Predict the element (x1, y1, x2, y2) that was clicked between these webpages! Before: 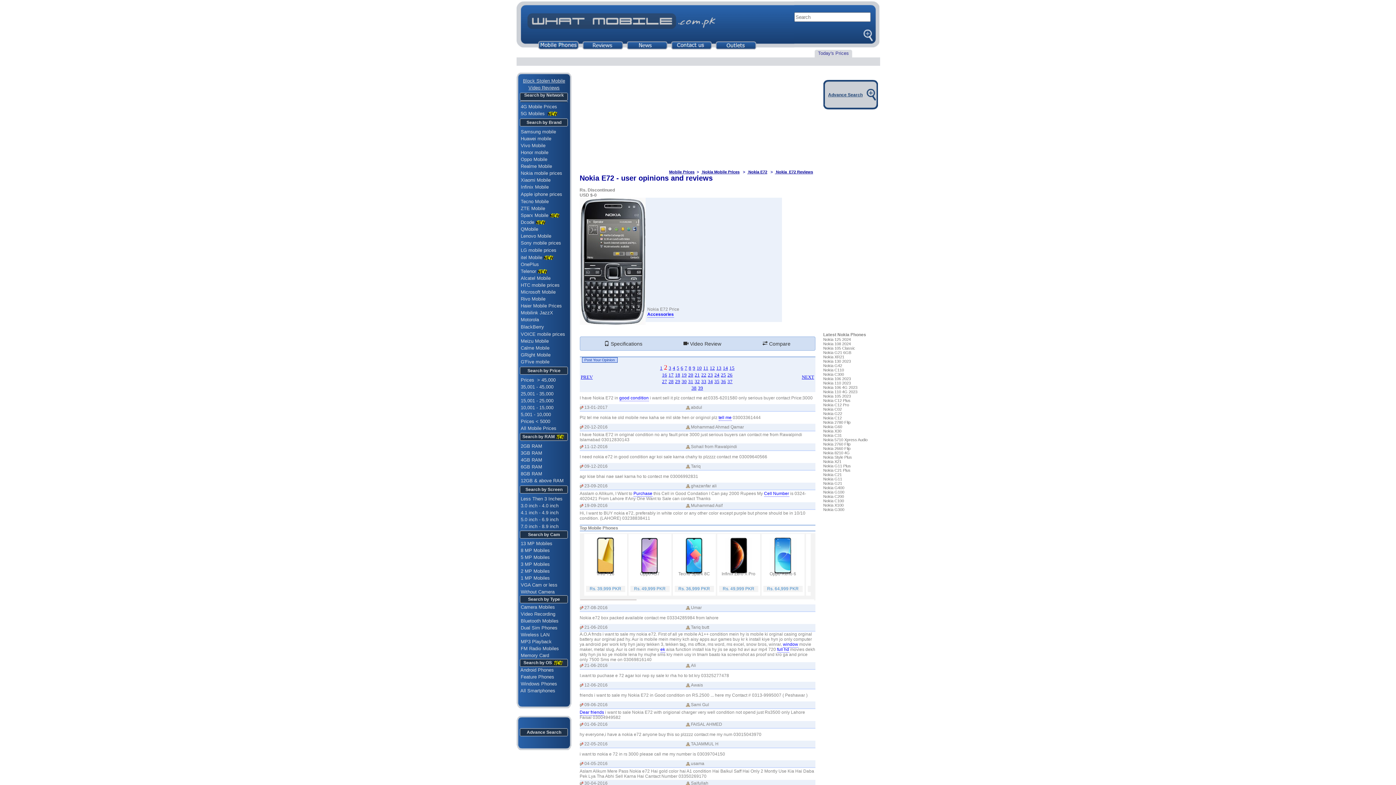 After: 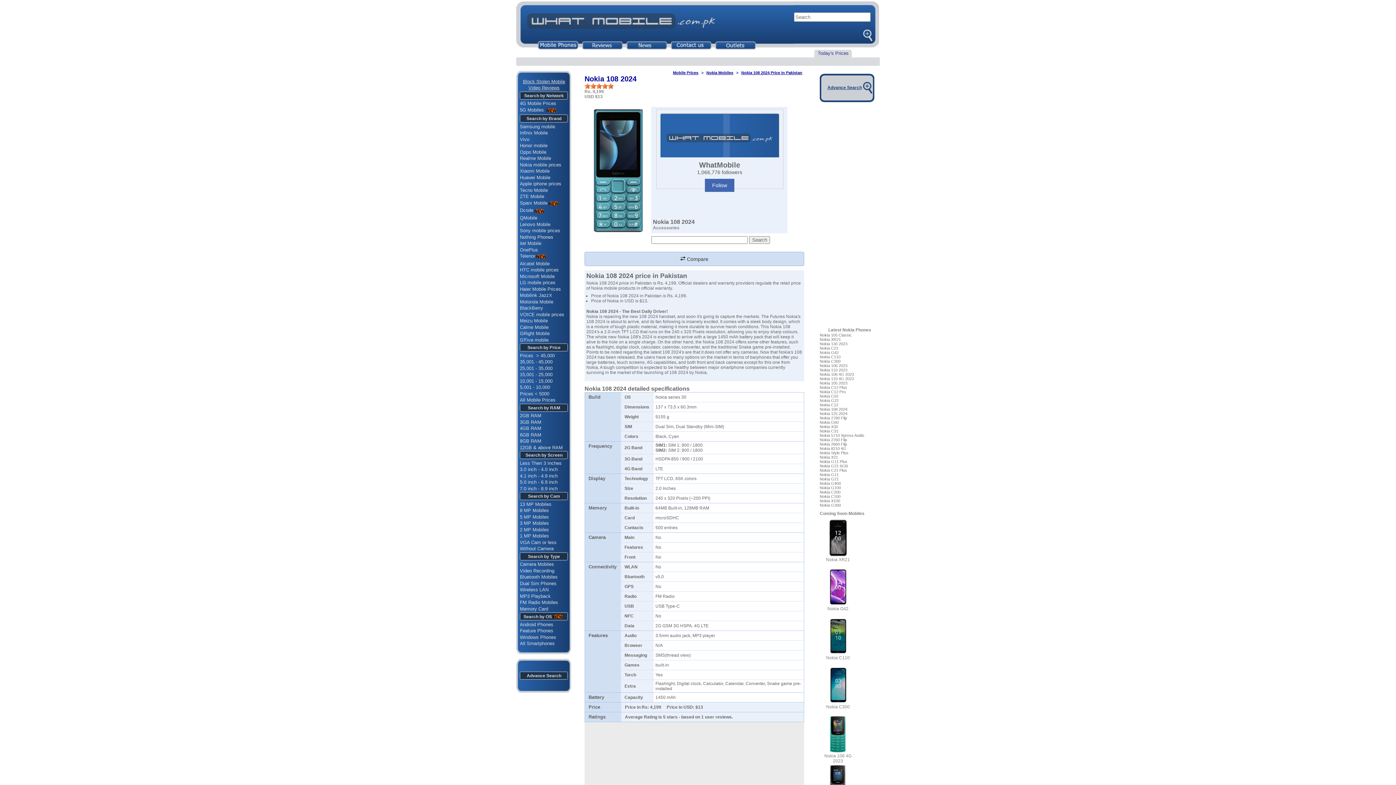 Action: bbox: (823, 341, 851, 346) label: Nokia 108 2024